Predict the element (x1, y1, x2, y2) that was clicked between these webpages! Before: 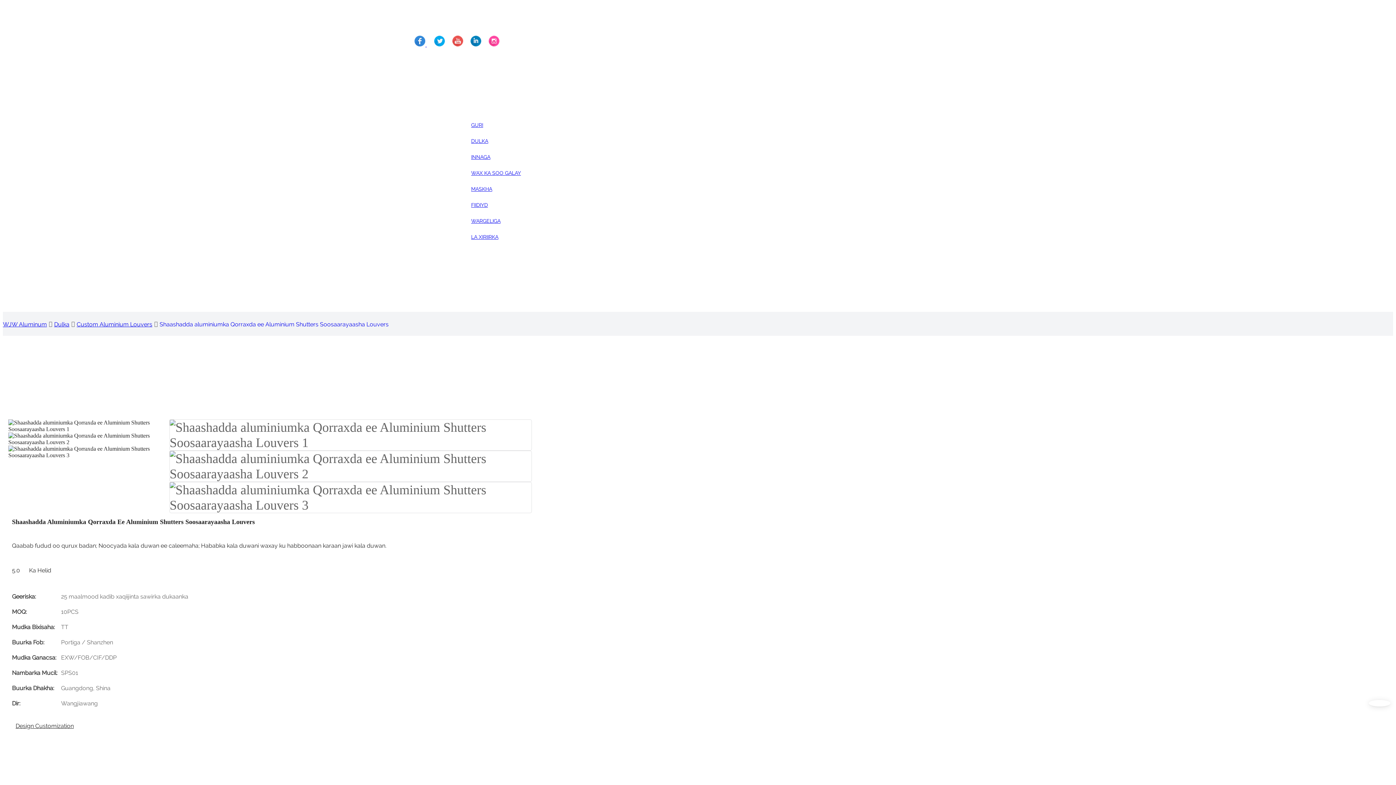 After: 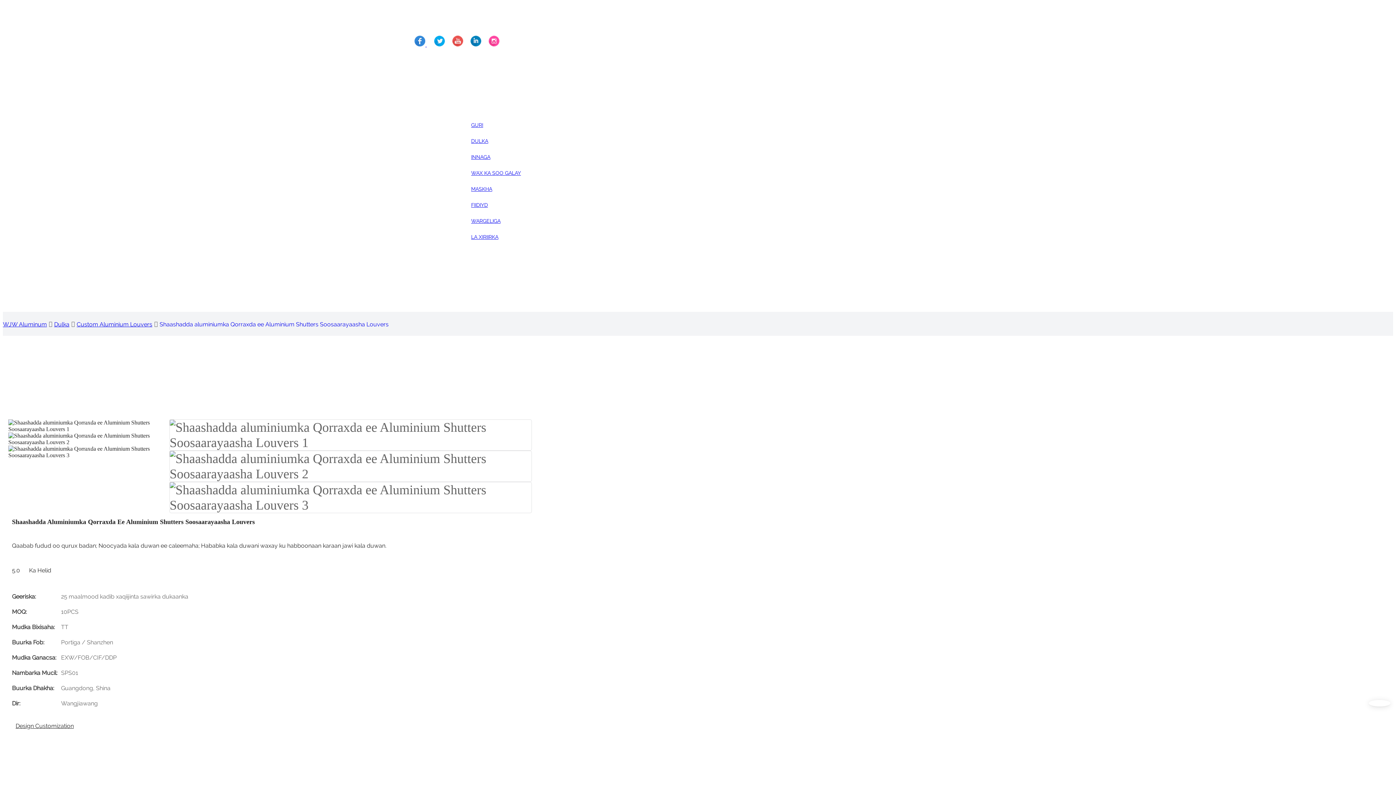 Action: label: ﻿  bbox: (410, 41, 430, 47)